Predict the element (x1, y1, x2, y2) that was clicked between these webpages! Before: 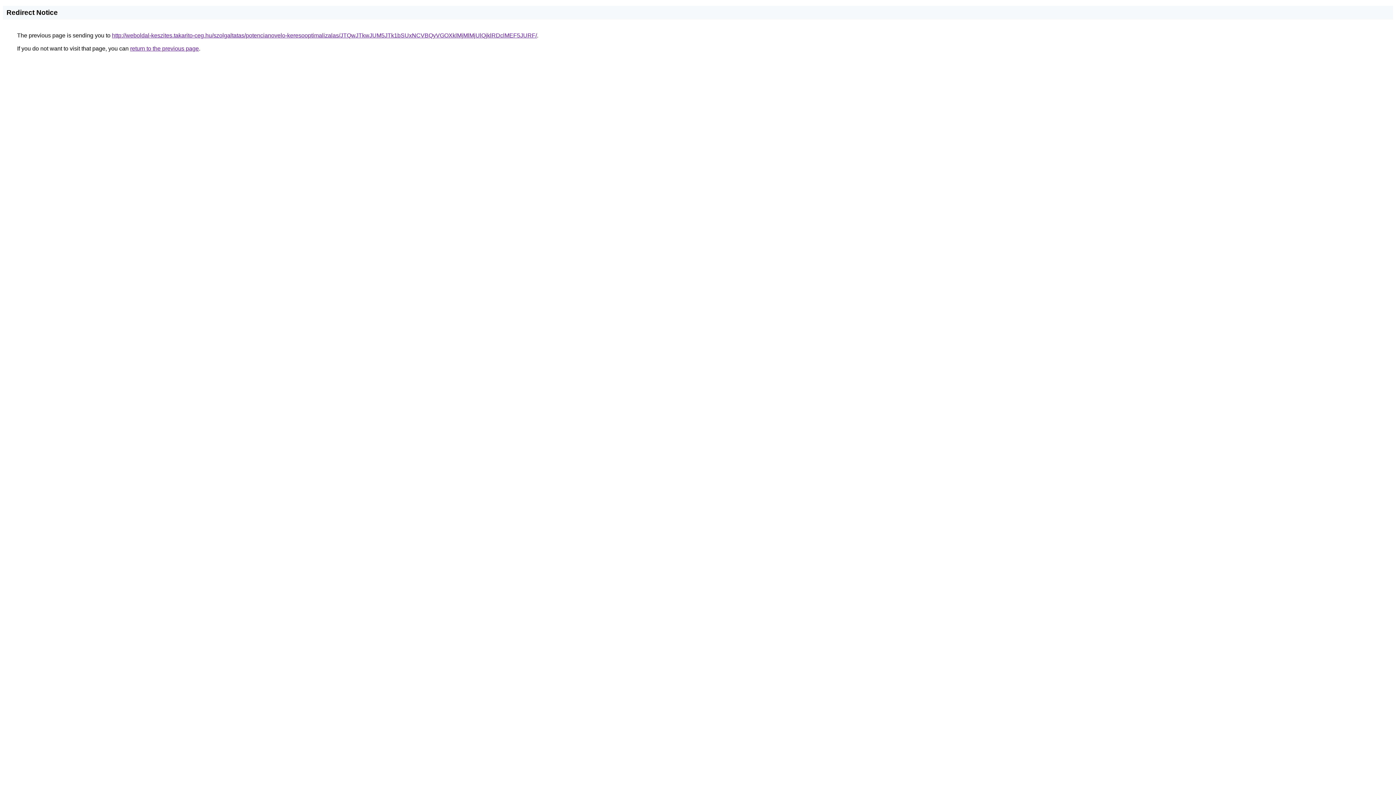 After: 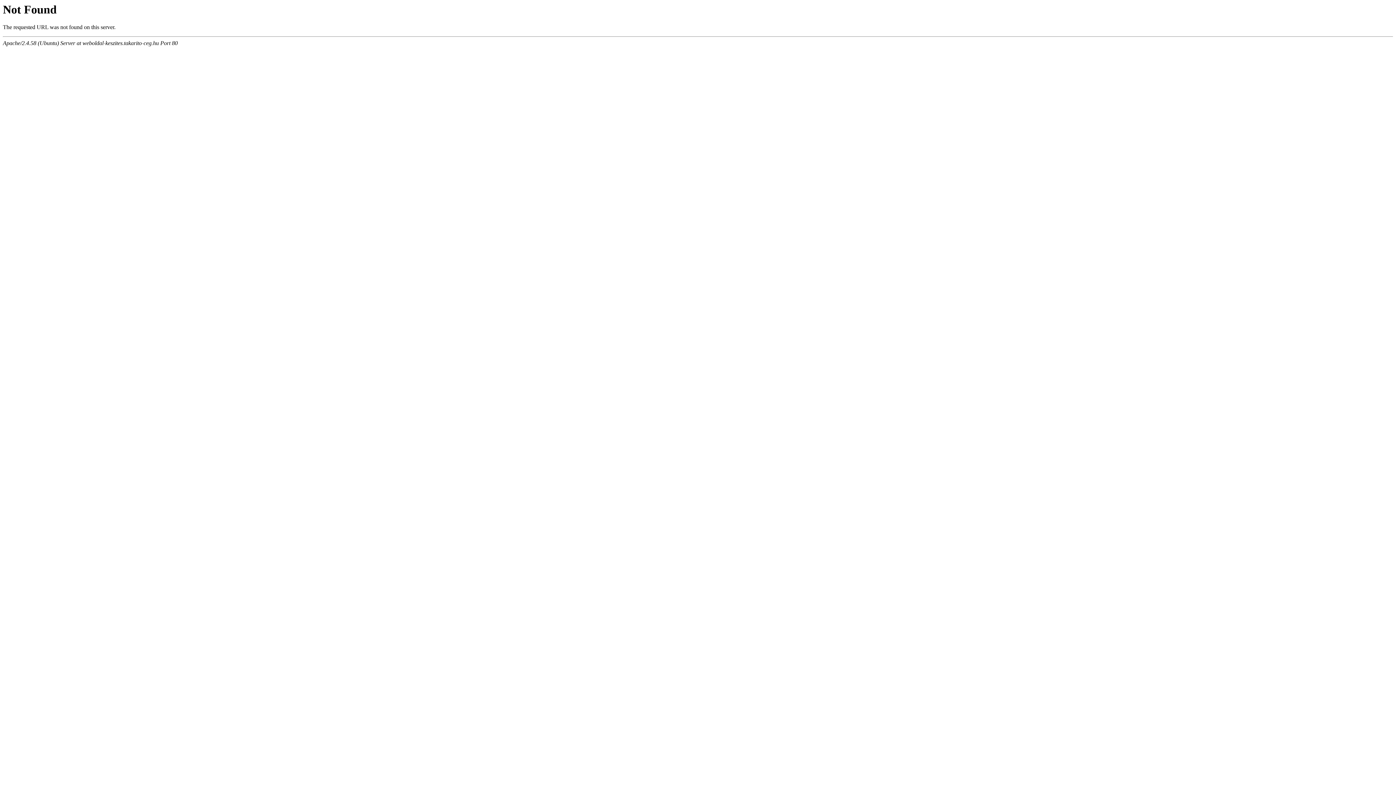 Action: label: http://weboldal-keszites.takarito-ceg.hu/szolgaltatas/potencianovelo-keresooptimalizalas/JTQwJTkwJUM5JTk1bSUxNCVBQyVGOXklMjMlMjUlQjklRDclMEF5JURF/ bbox: (112, 32, 537, 38)